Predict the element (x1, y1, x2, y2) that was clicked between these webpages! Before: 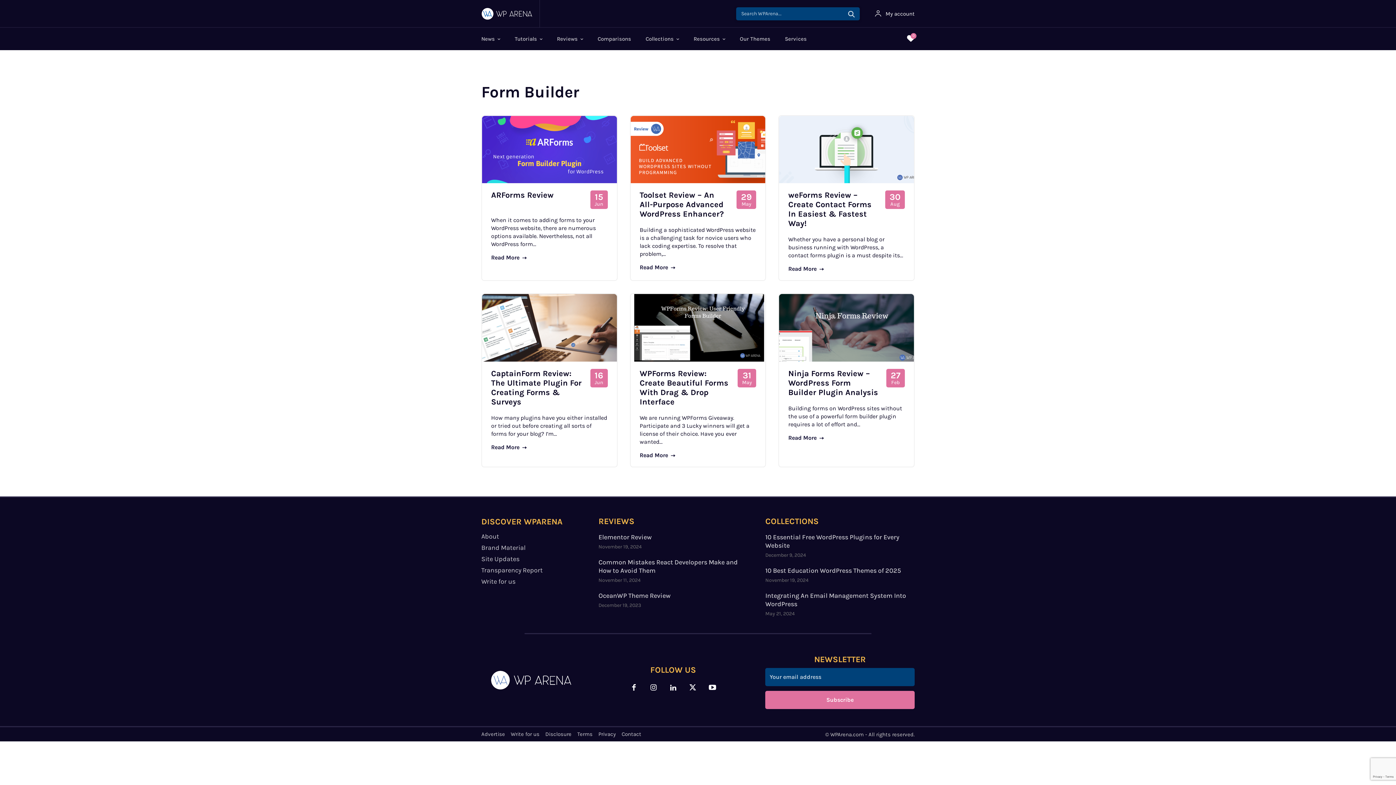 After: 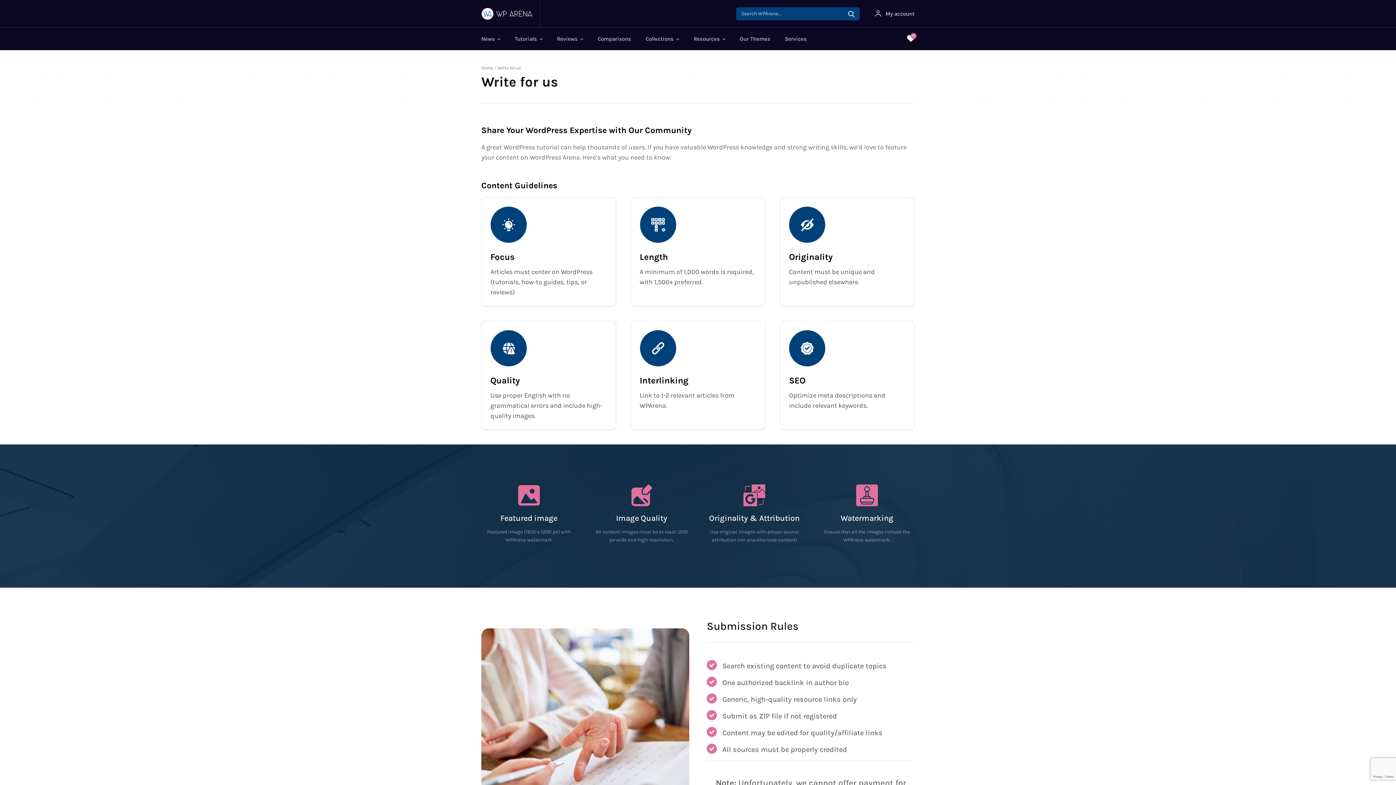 Action: label: Write for us bbox: (481, 576, 515, 586)